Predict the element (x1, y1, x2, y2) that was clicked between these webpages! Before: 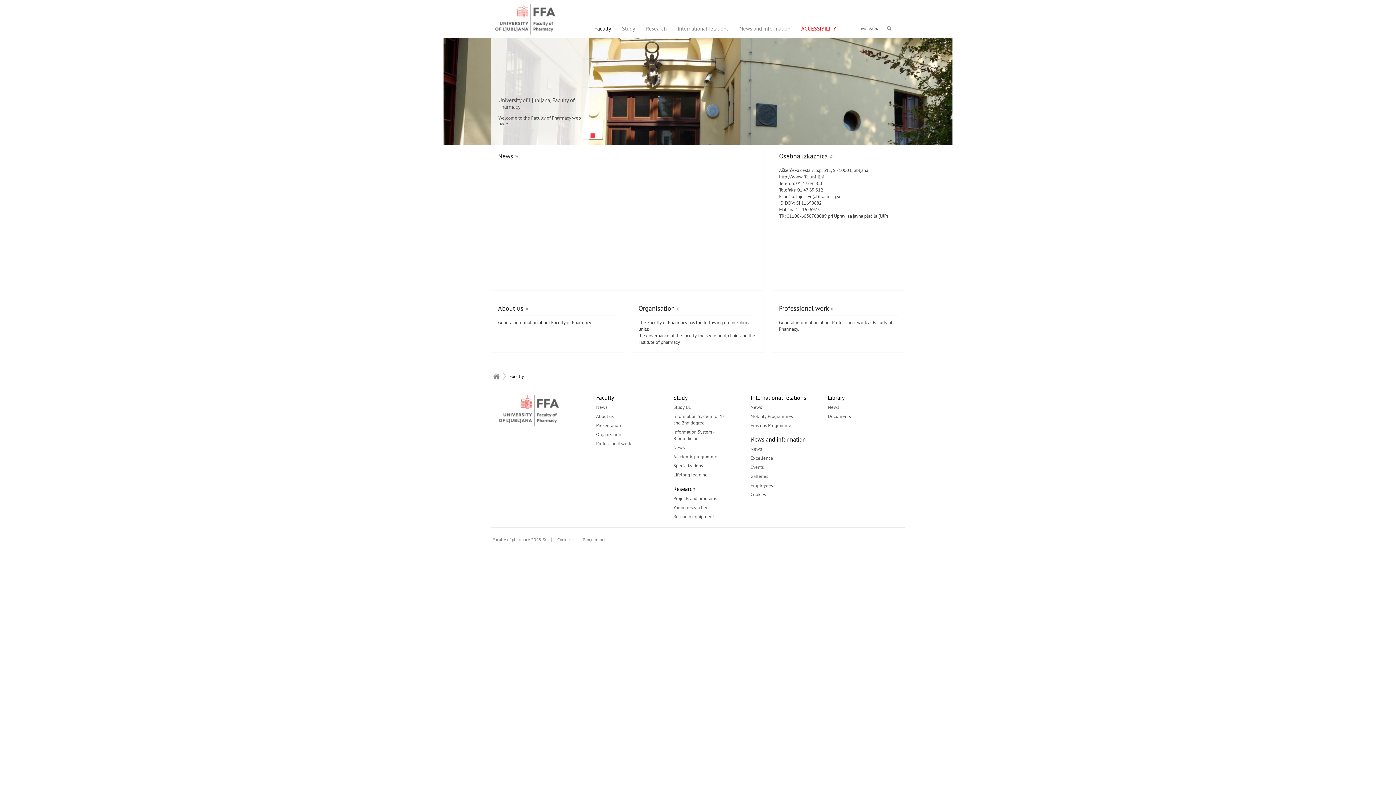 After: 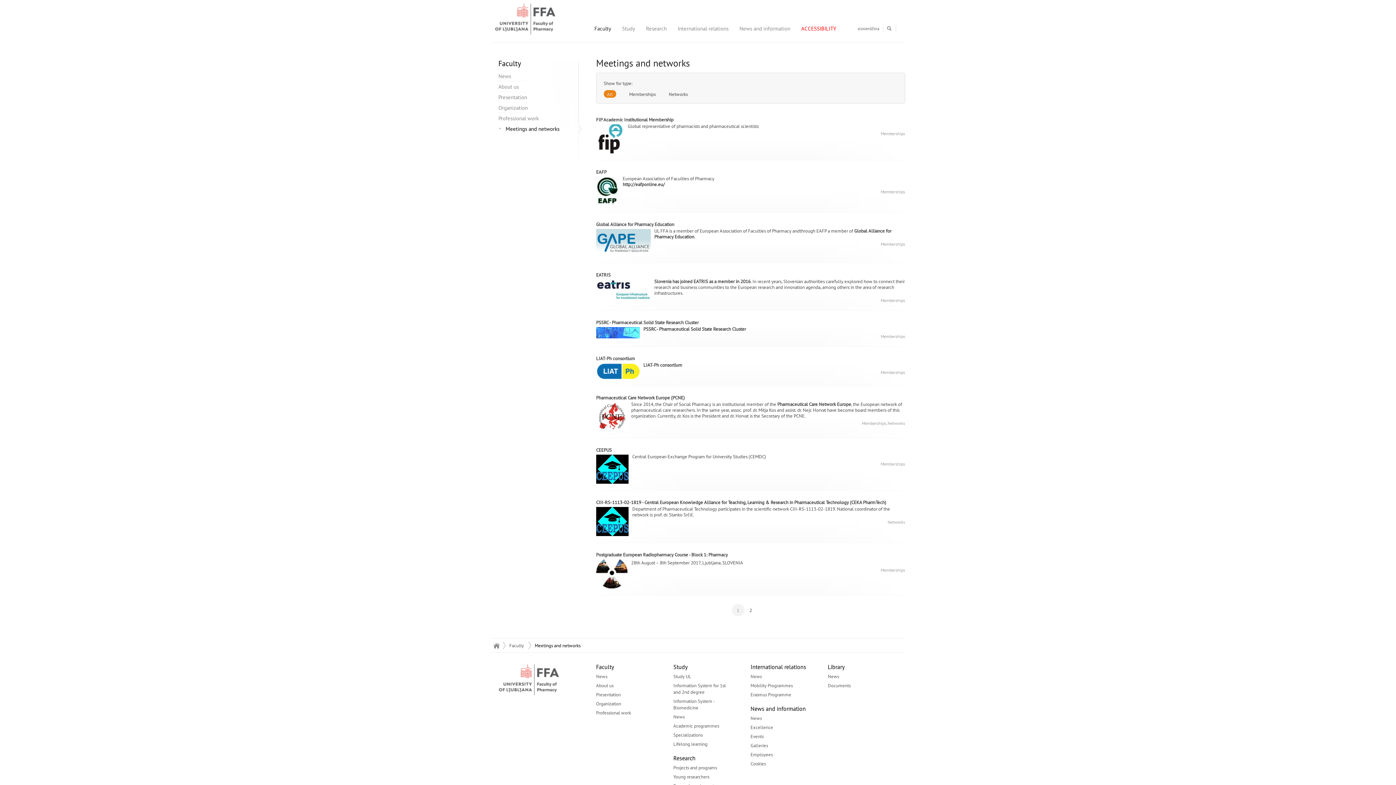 Action: label: Professional work bbox: (596, 440, 631, 446)